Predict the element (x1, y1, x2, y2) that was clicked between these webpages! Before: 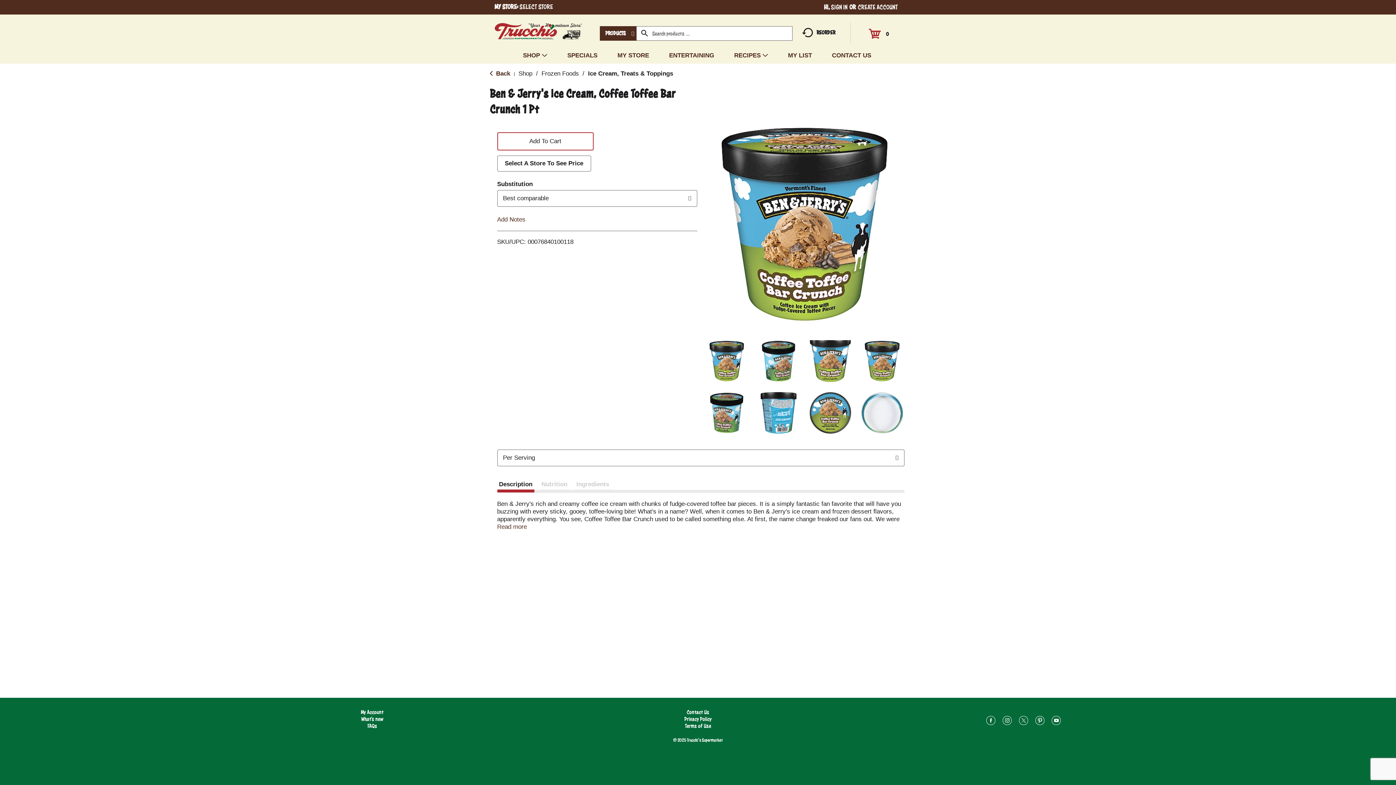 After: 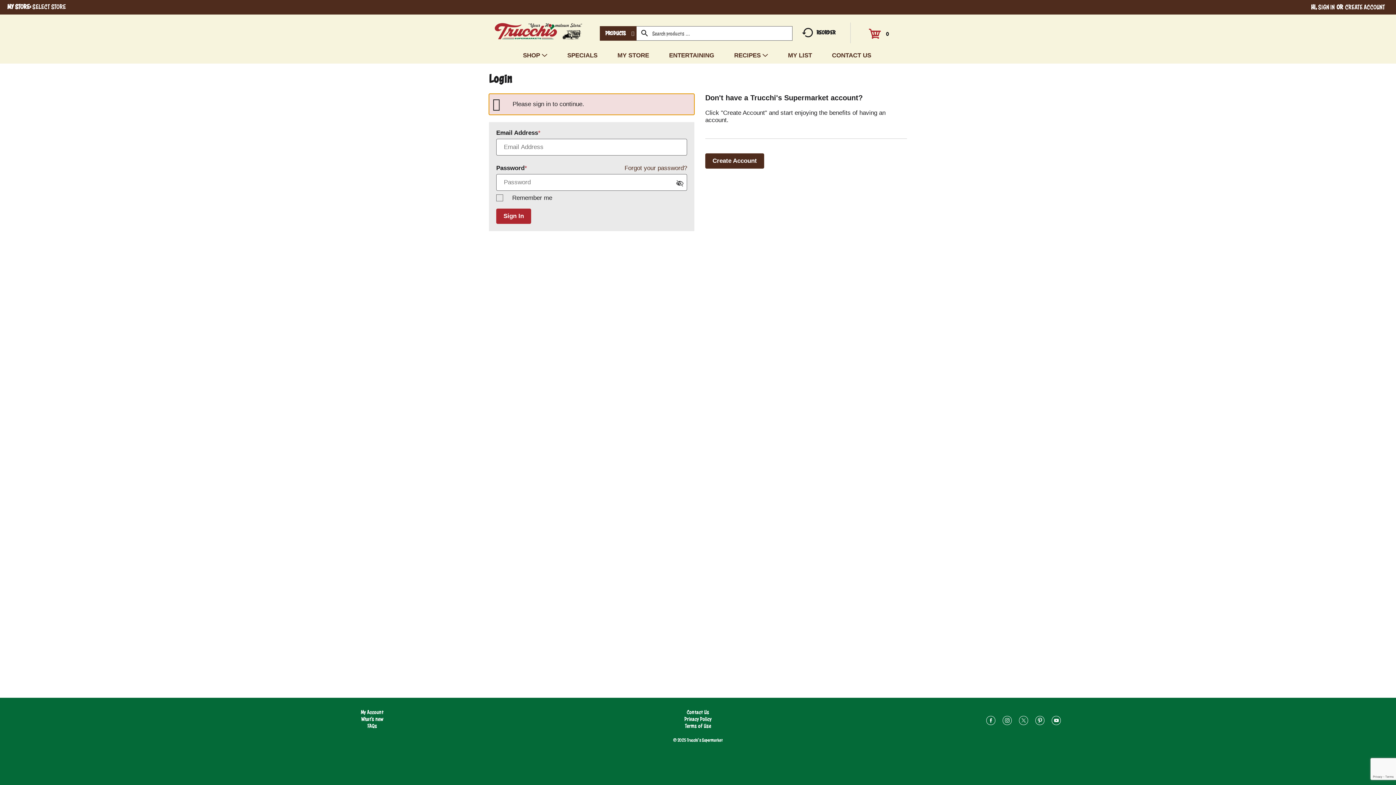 Action: bbox: (360, 708, 383, 716) label: My Account